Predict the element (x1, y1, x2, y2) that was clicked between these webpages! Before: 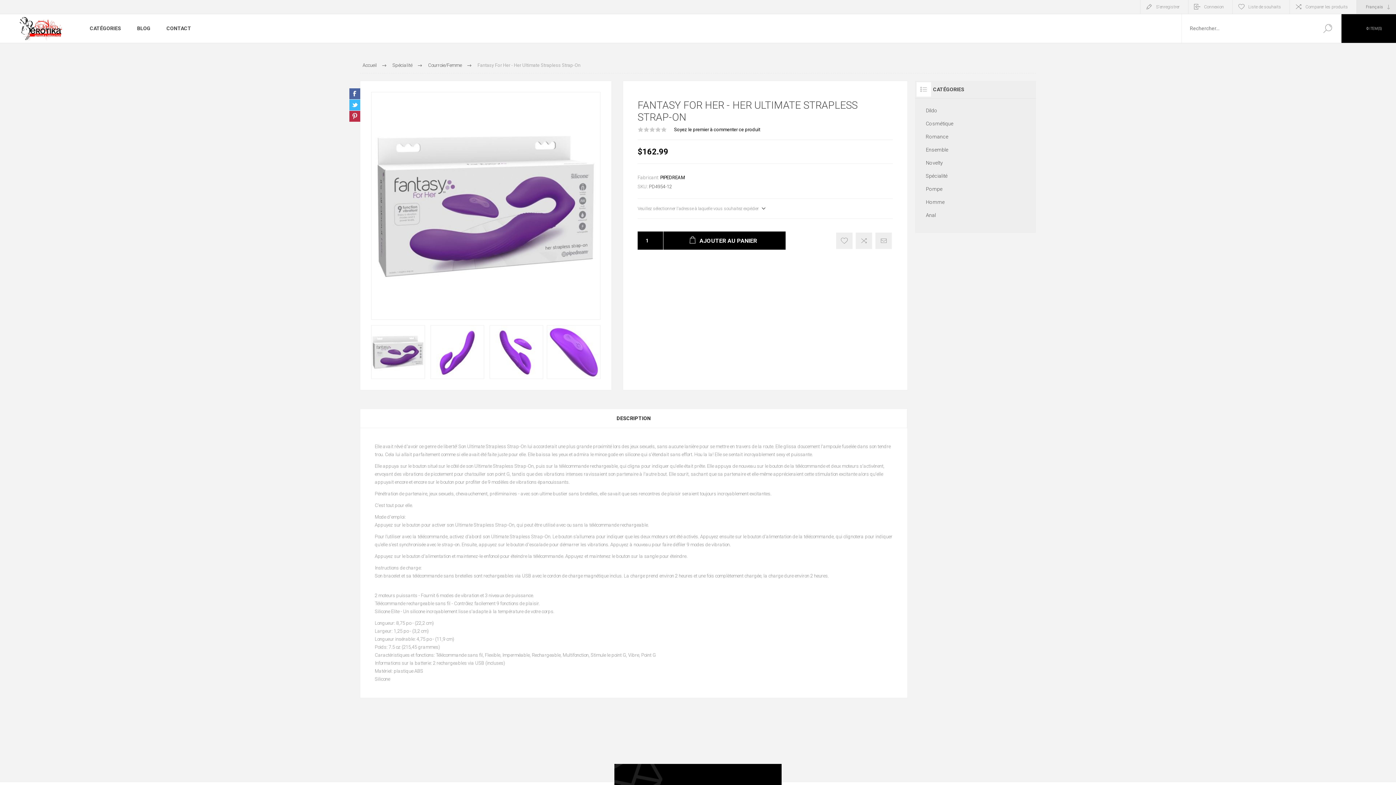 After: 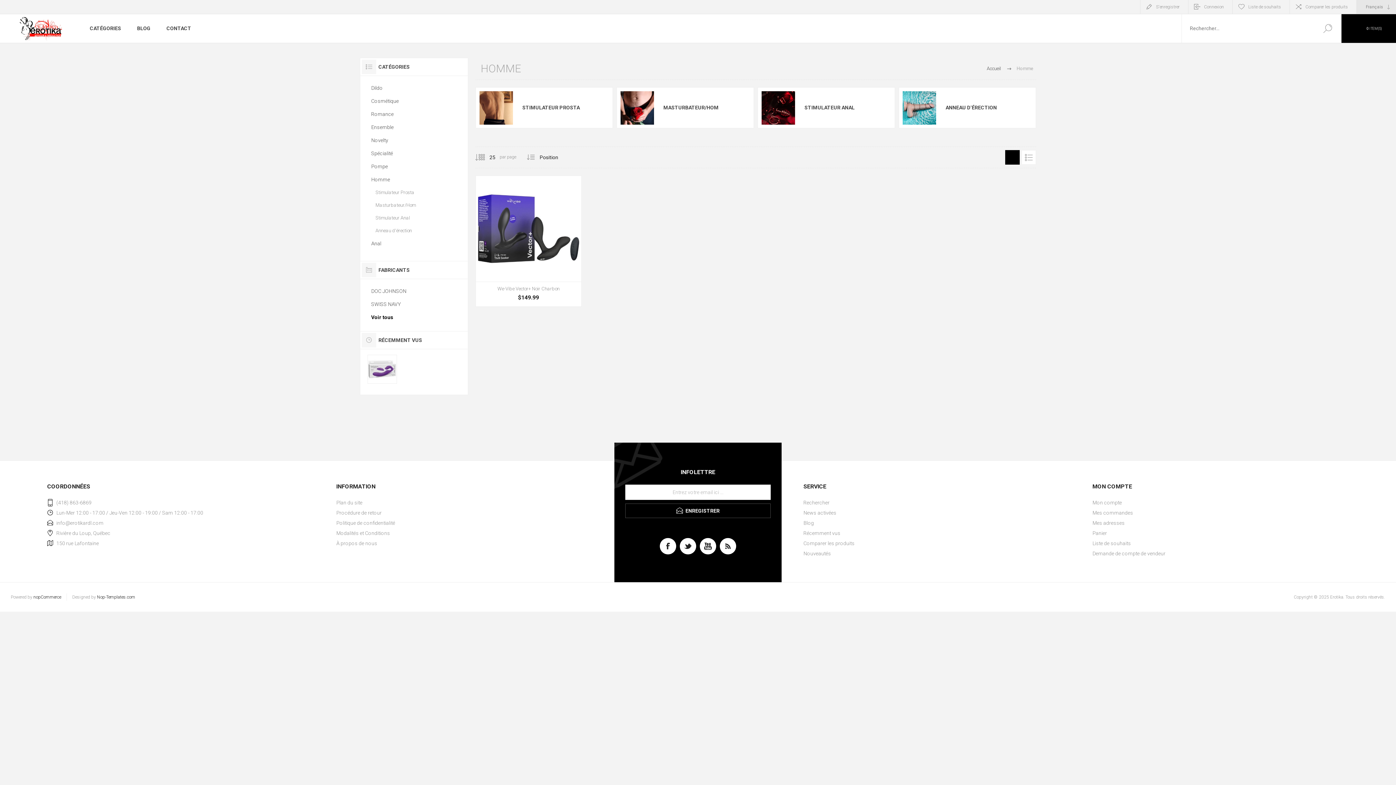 Action: bbox: (926, 195, 1025, 208) label: Homme